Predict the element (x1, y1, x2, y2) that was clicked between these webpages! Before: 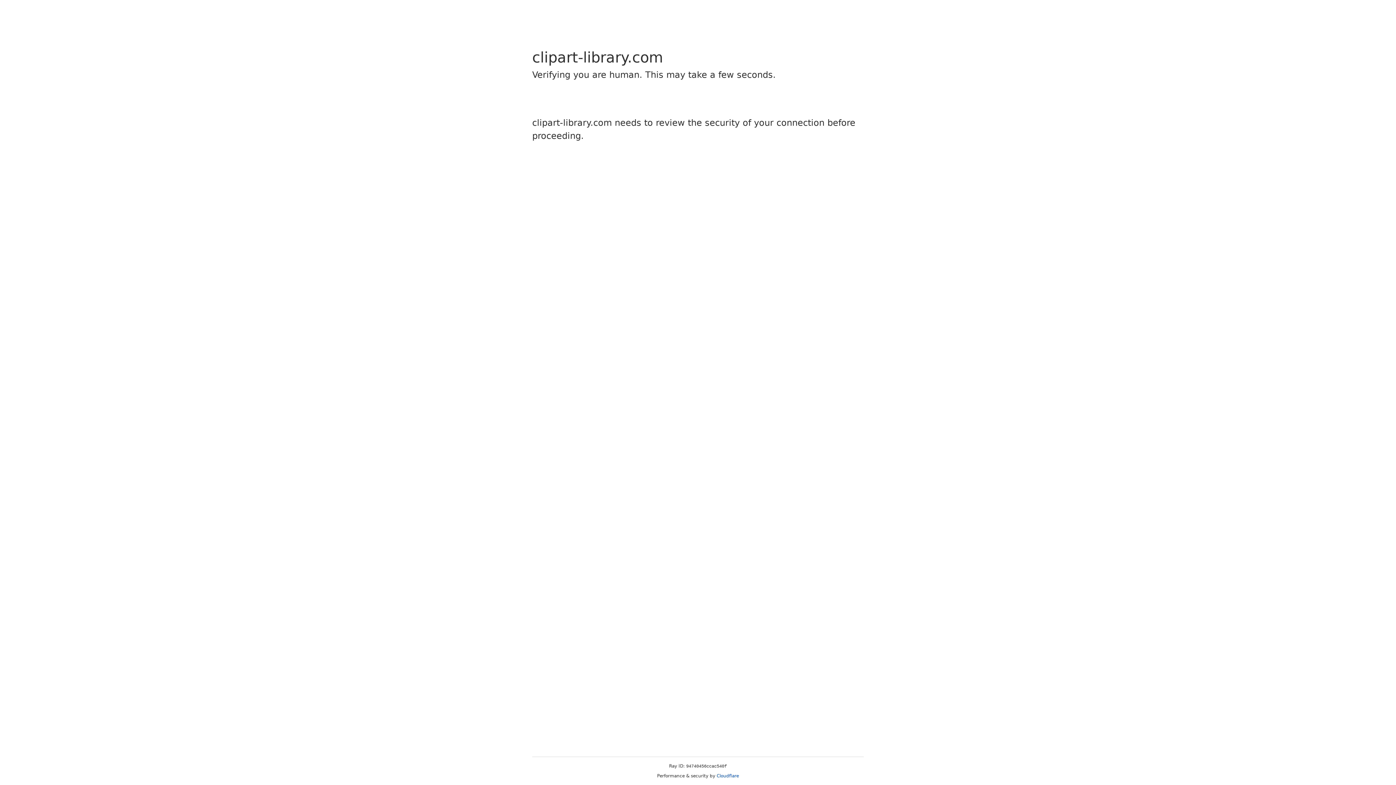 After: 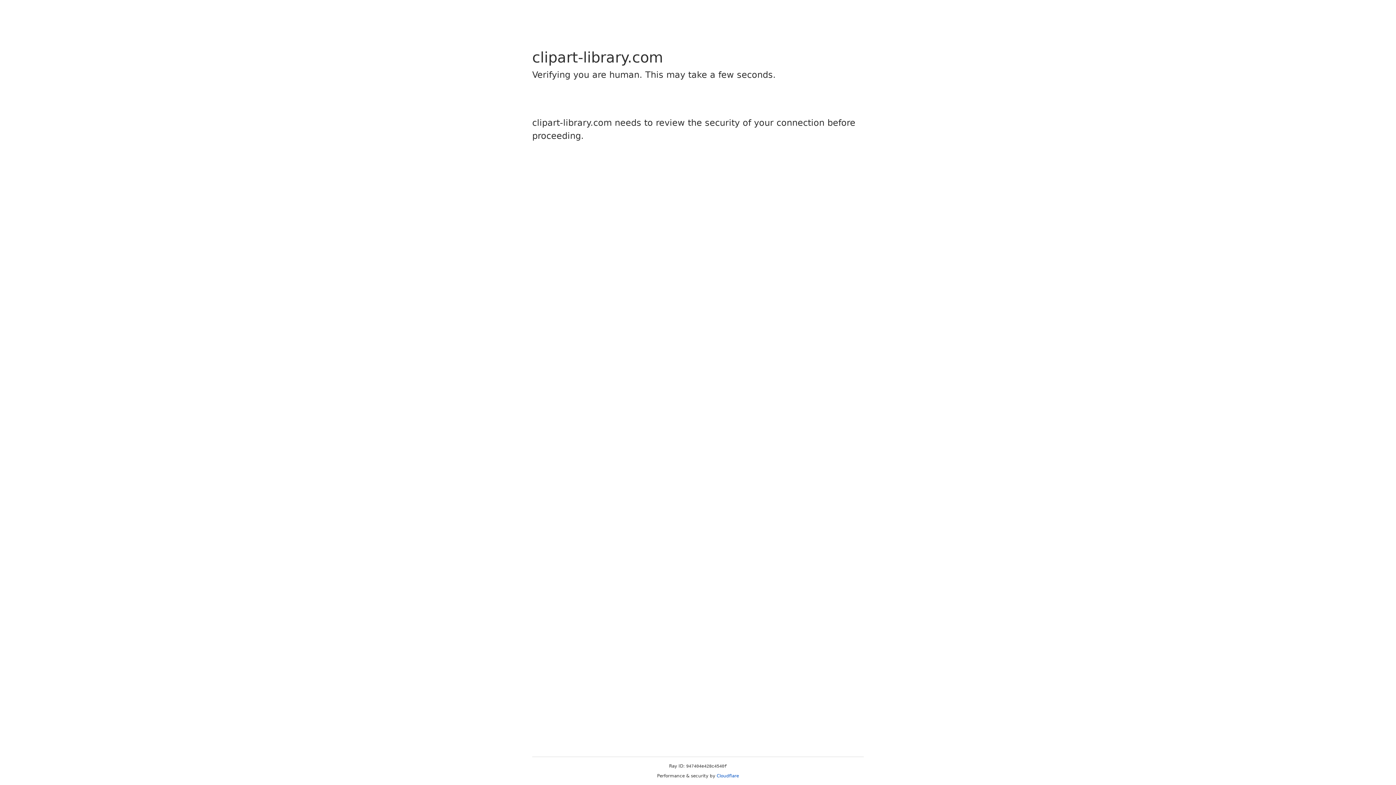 Action: label: Cloudflare bbox: (716, 773, 739, 778)